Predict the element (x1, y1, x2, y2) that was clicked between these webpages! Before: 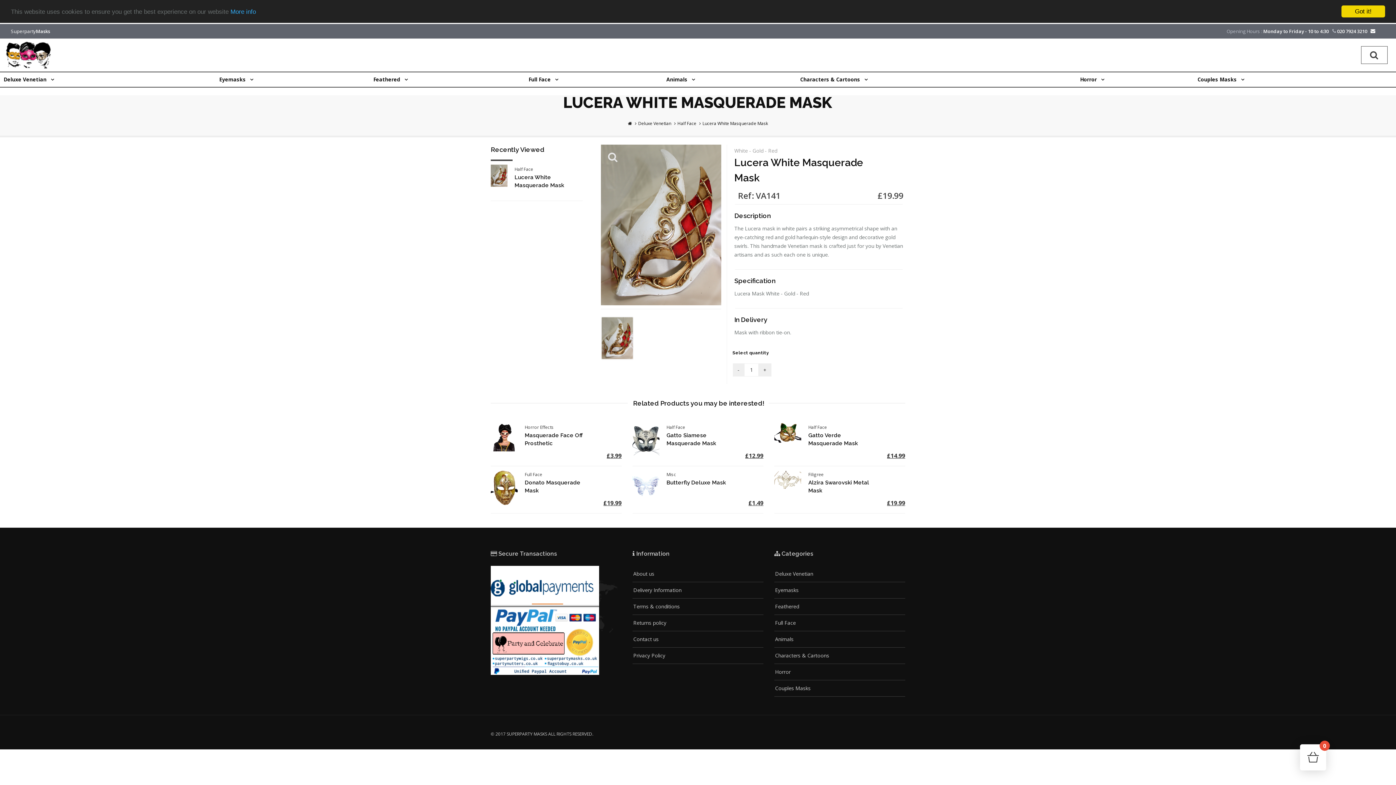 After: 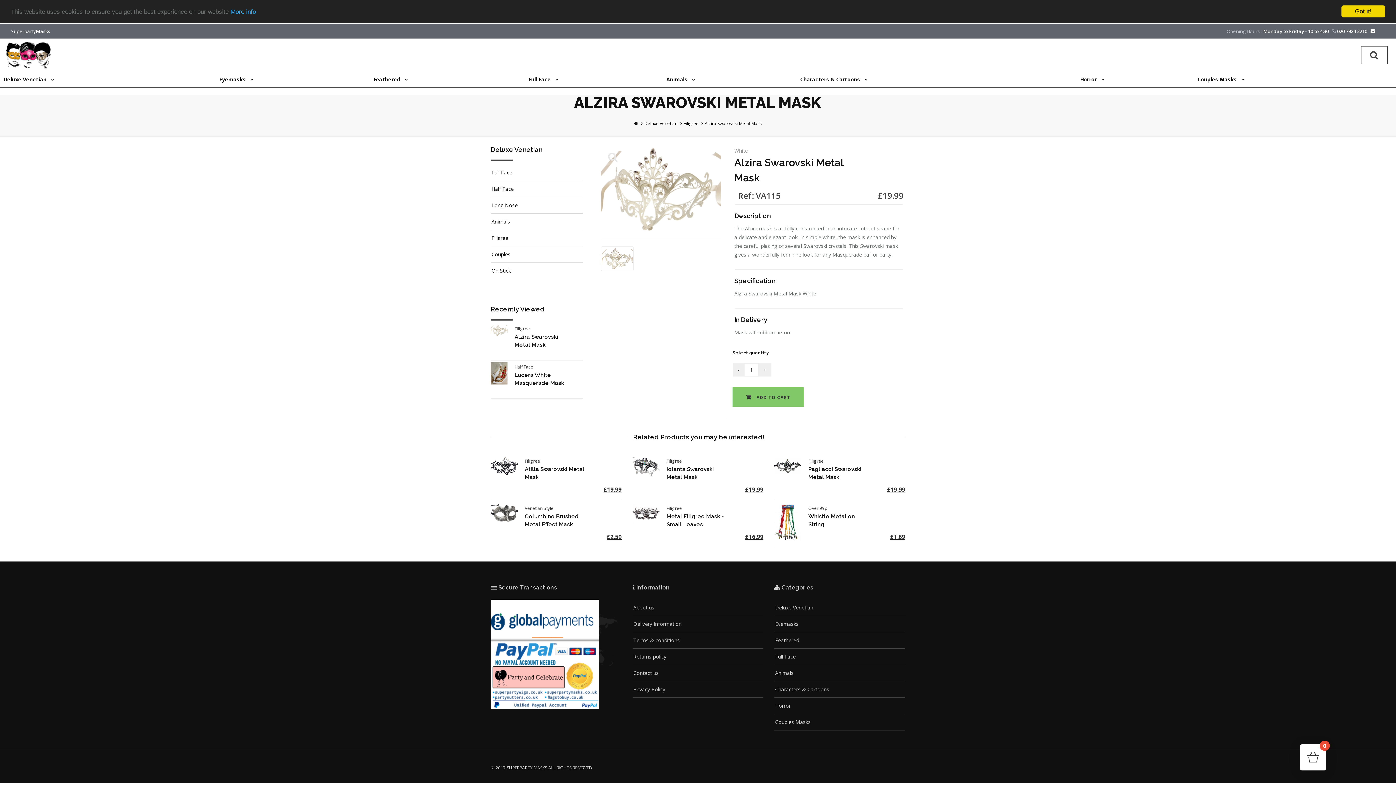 Action: bbox: (774, 455, 801, 475)